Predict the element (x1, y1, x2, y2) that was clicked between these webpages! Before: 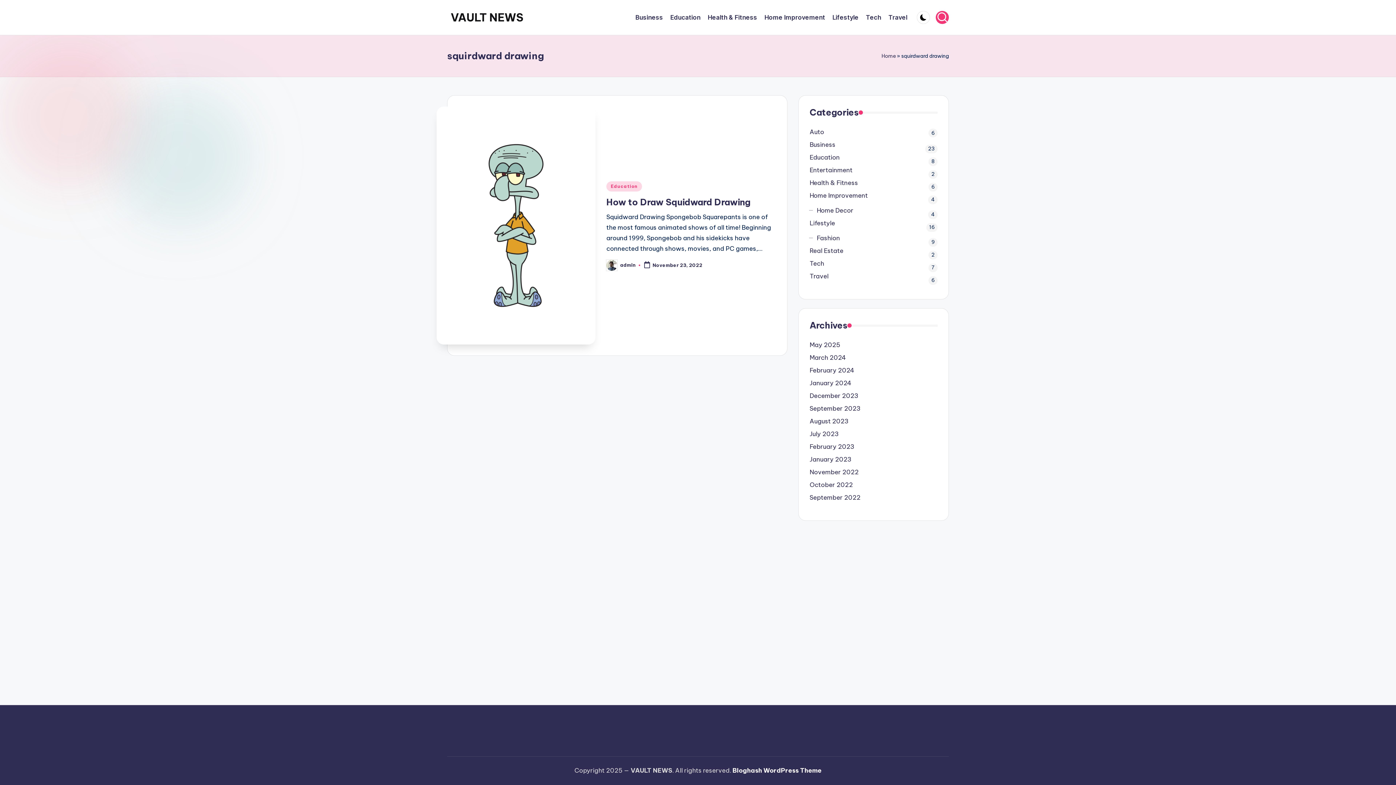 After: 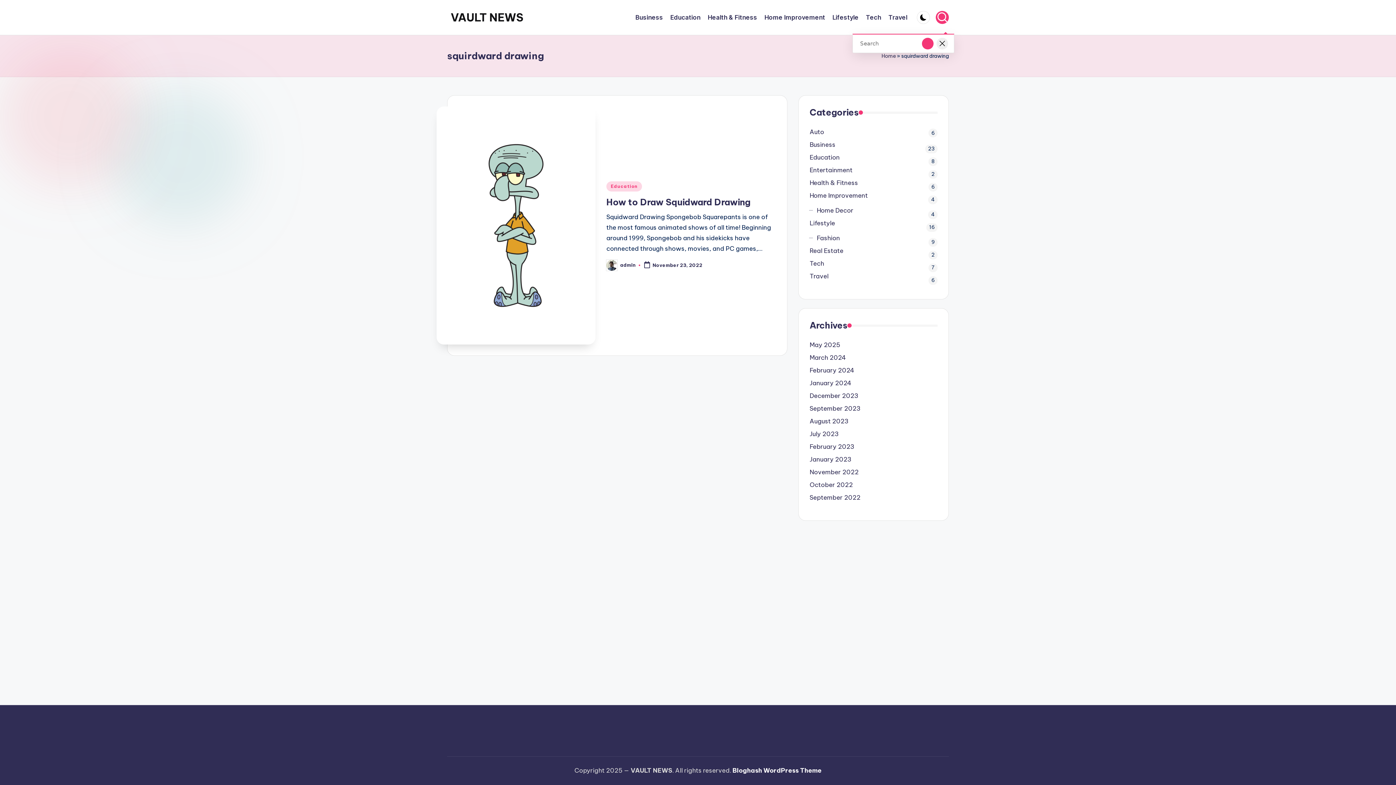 Action: bbox: (936, 10, 949, 24)